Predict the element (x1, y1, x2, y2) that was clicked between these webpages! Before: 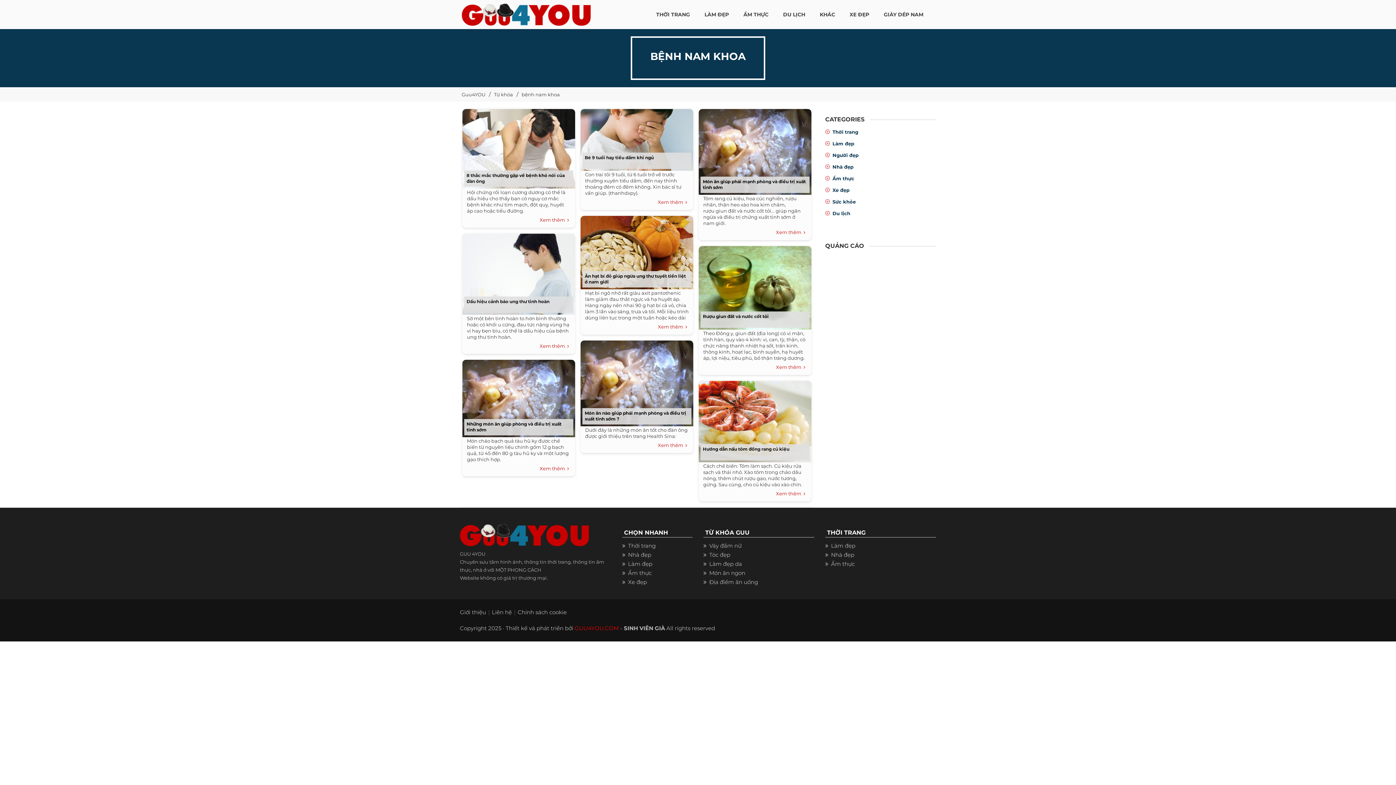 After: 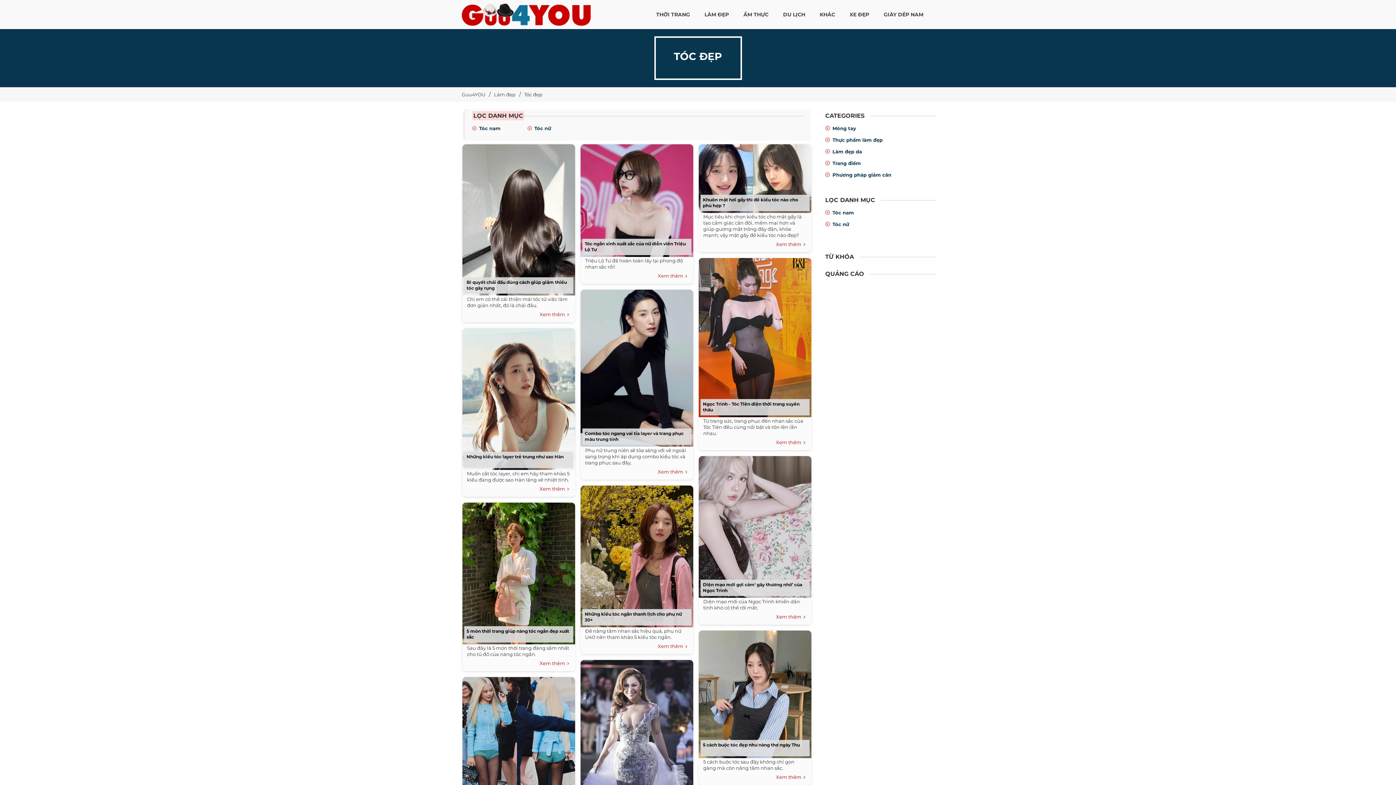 Action: bbox: (709, 551, 730, 558) label: Tóc đẹp